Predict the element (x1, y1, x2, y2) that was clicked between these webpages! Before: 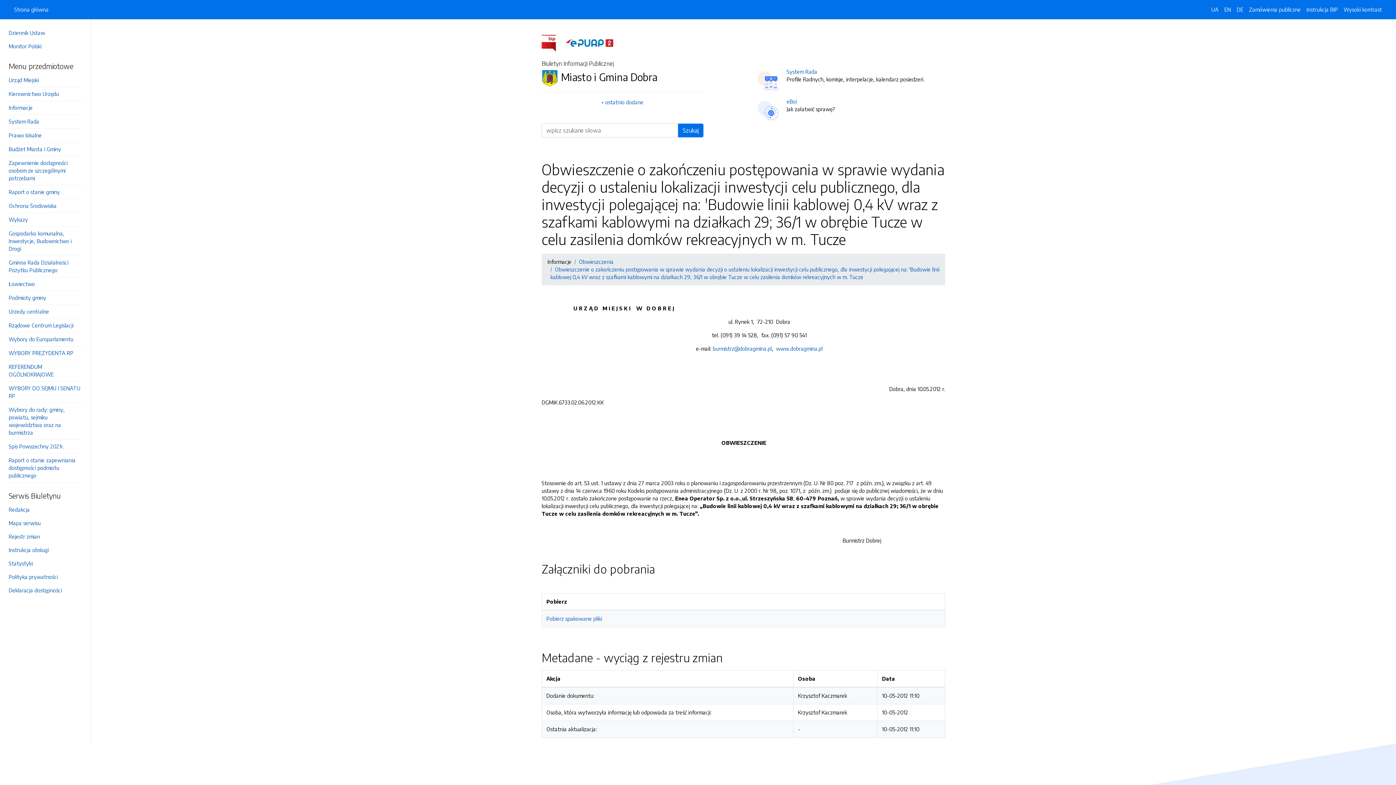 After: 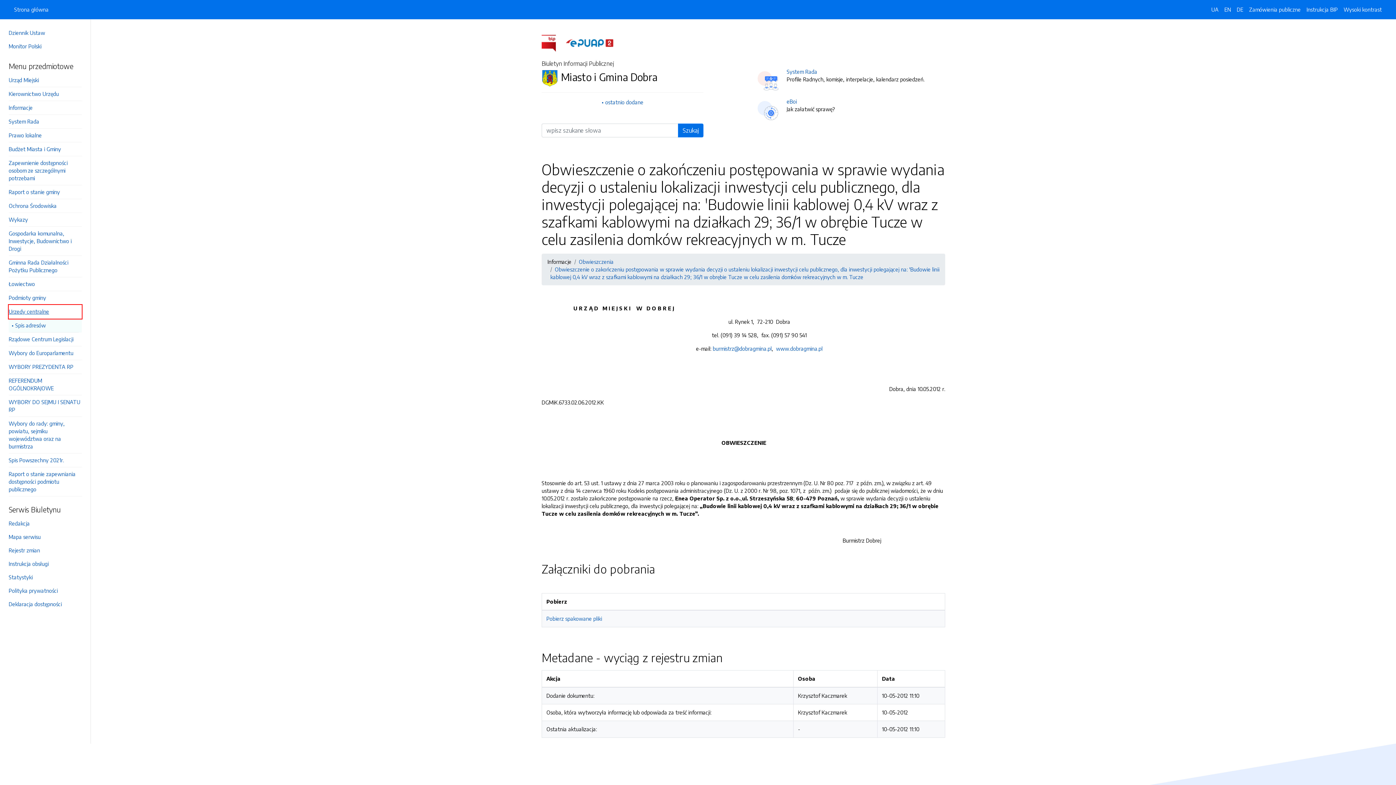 Action: label: Urzedy centralne bbox: (8, 305, 81, 318)